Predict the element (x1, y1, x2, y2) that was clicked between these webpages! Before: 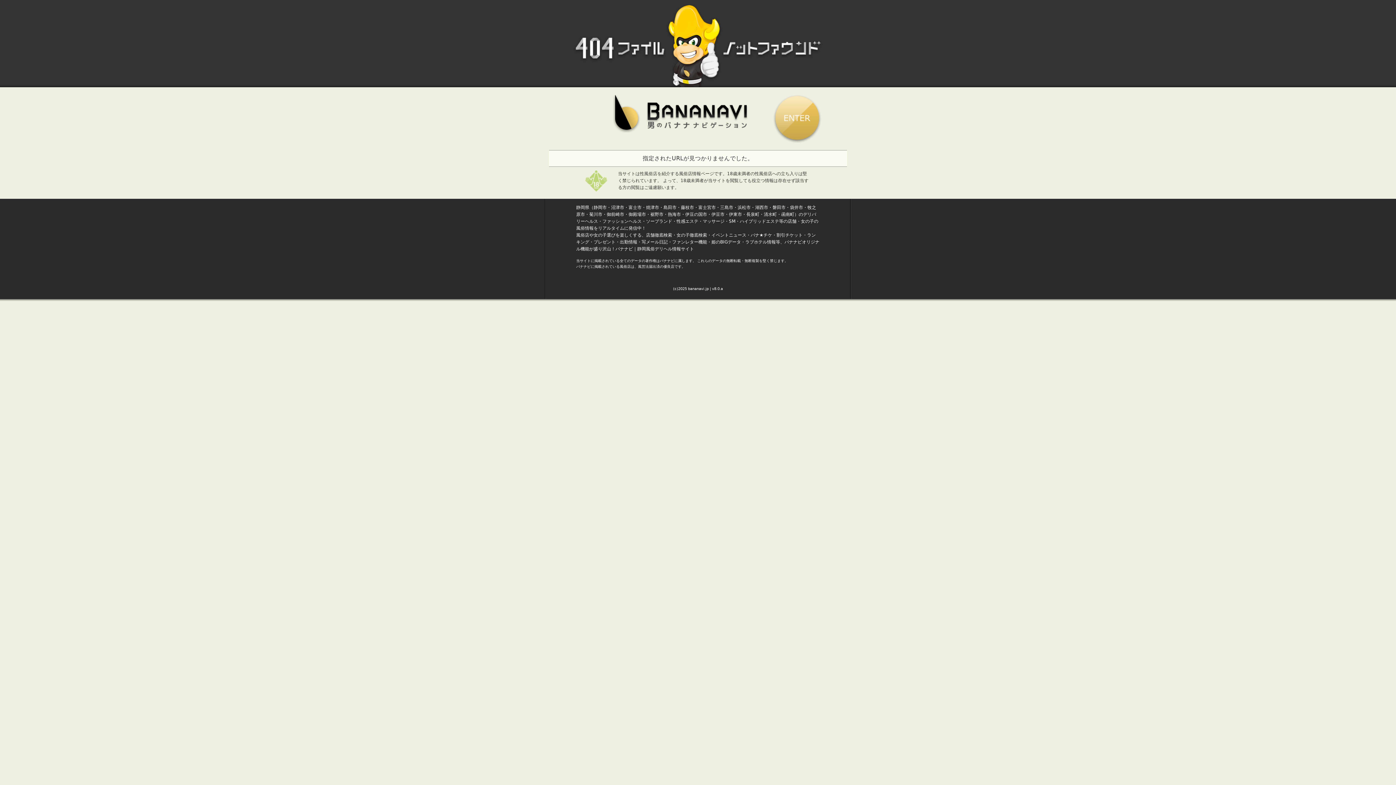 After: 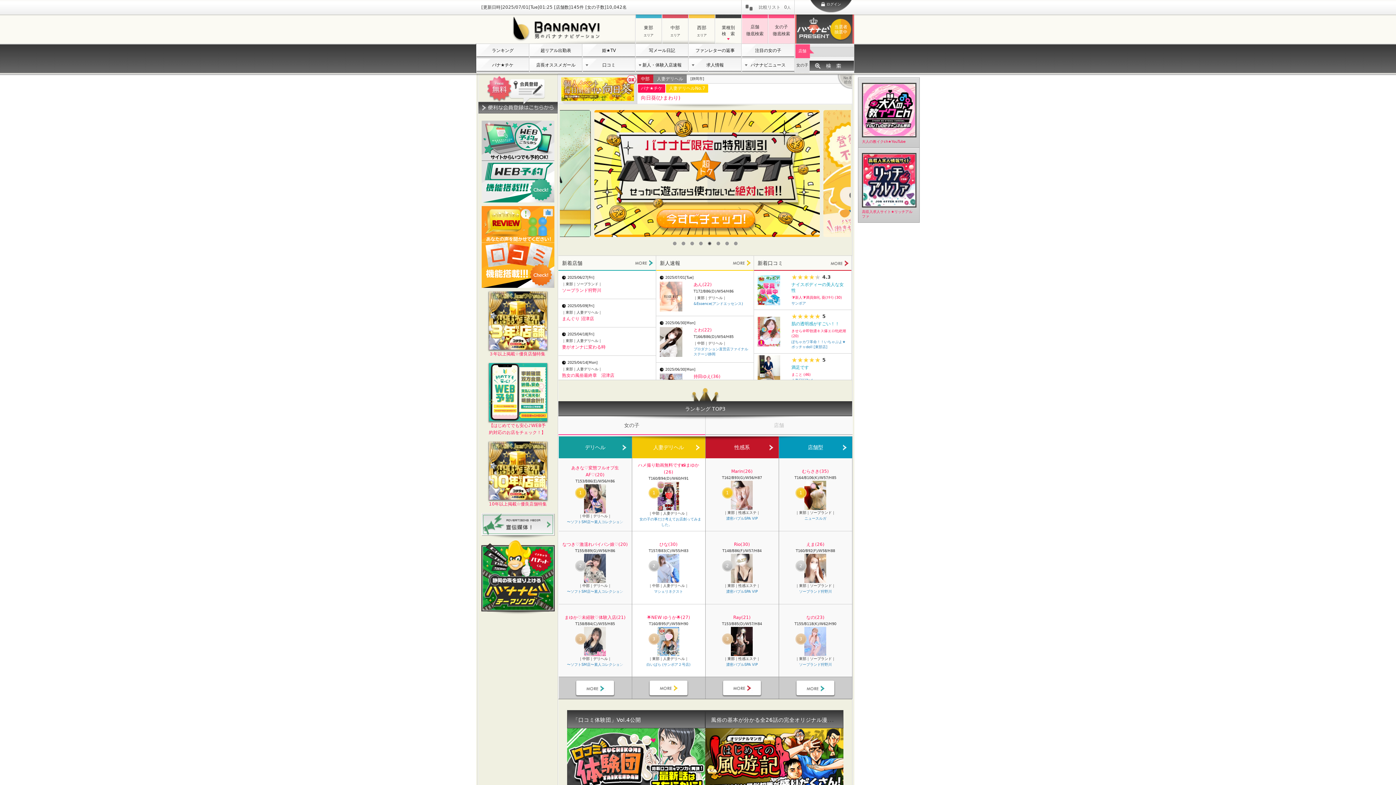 Action: bbox: (773, 137, 821, 142)